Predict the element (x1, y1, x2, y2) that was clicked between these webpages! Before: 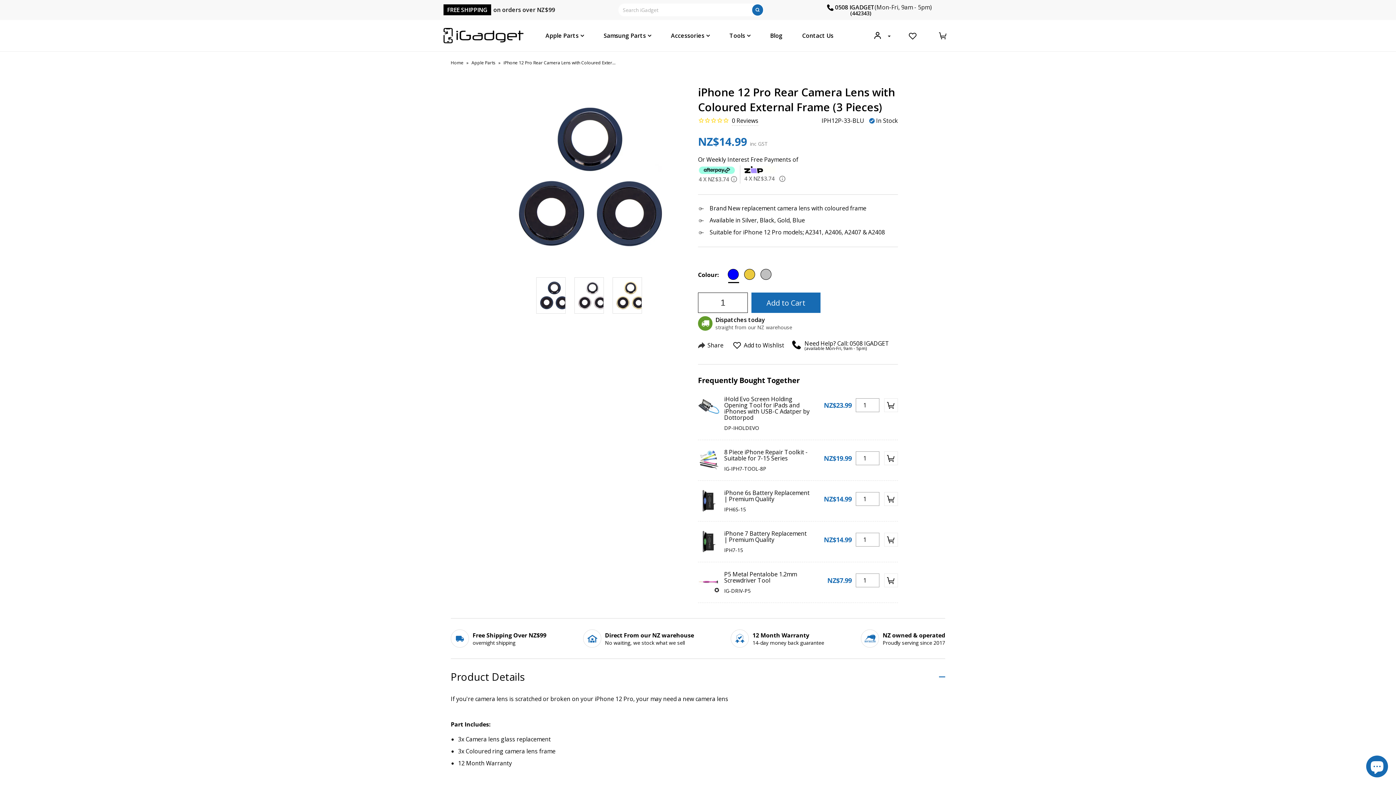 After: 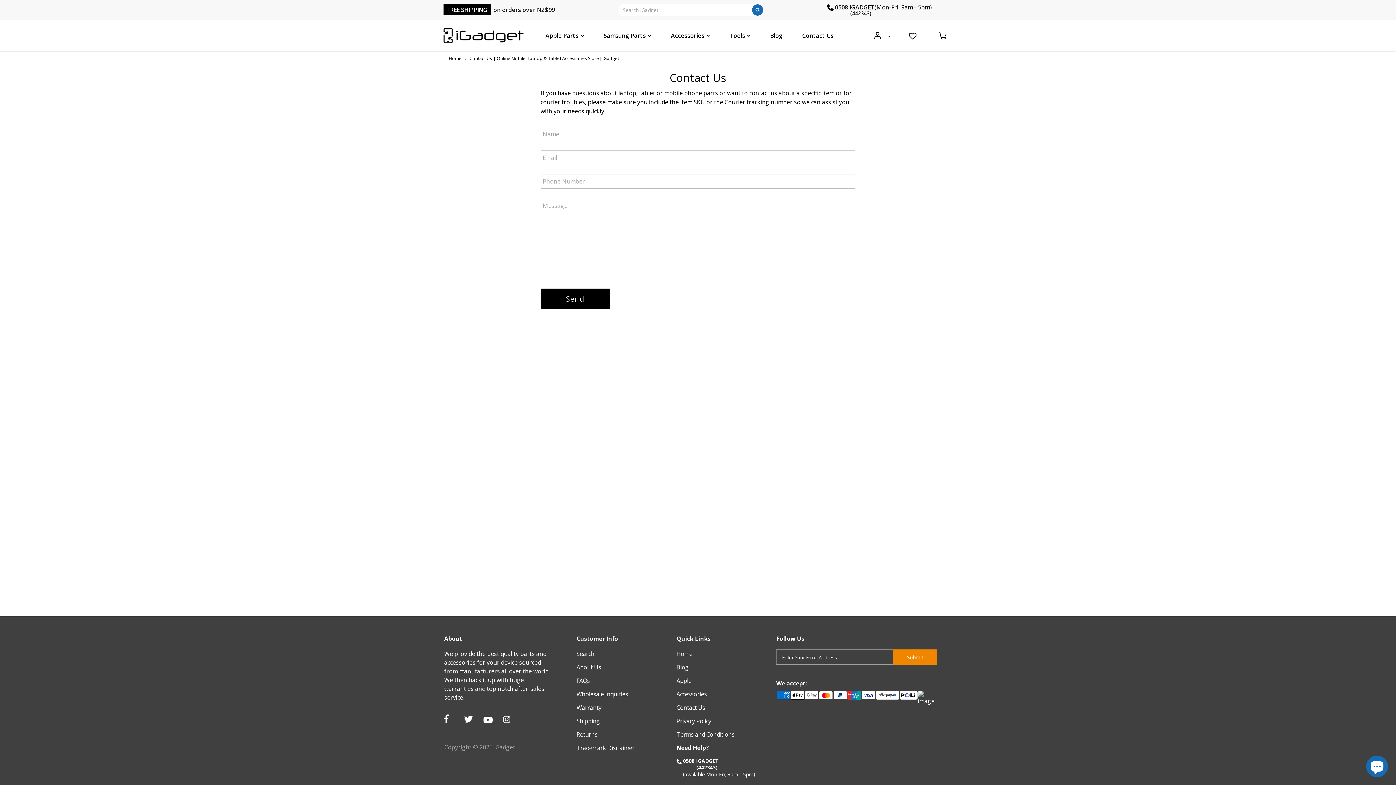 Action: label: Contact Us bbox: (802, 31, 833, 39)